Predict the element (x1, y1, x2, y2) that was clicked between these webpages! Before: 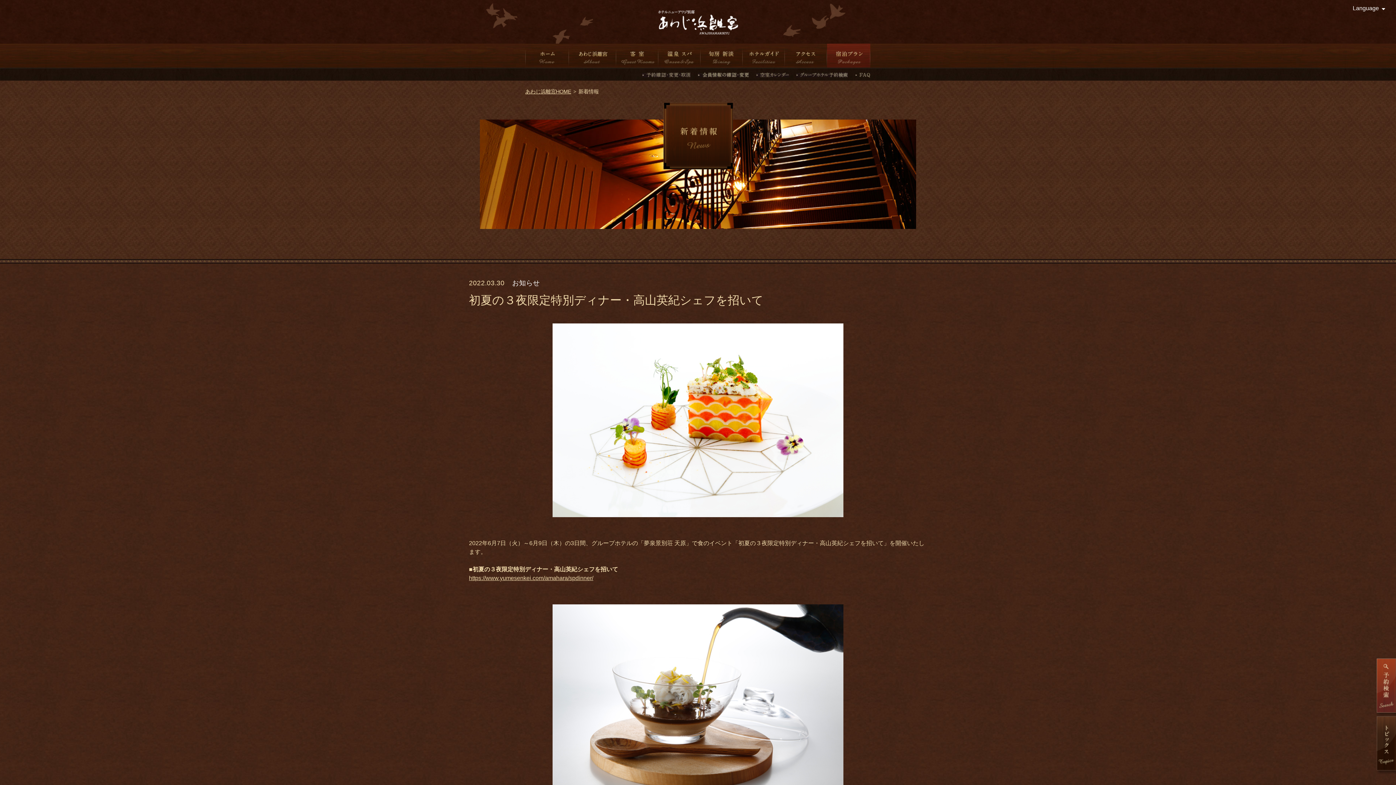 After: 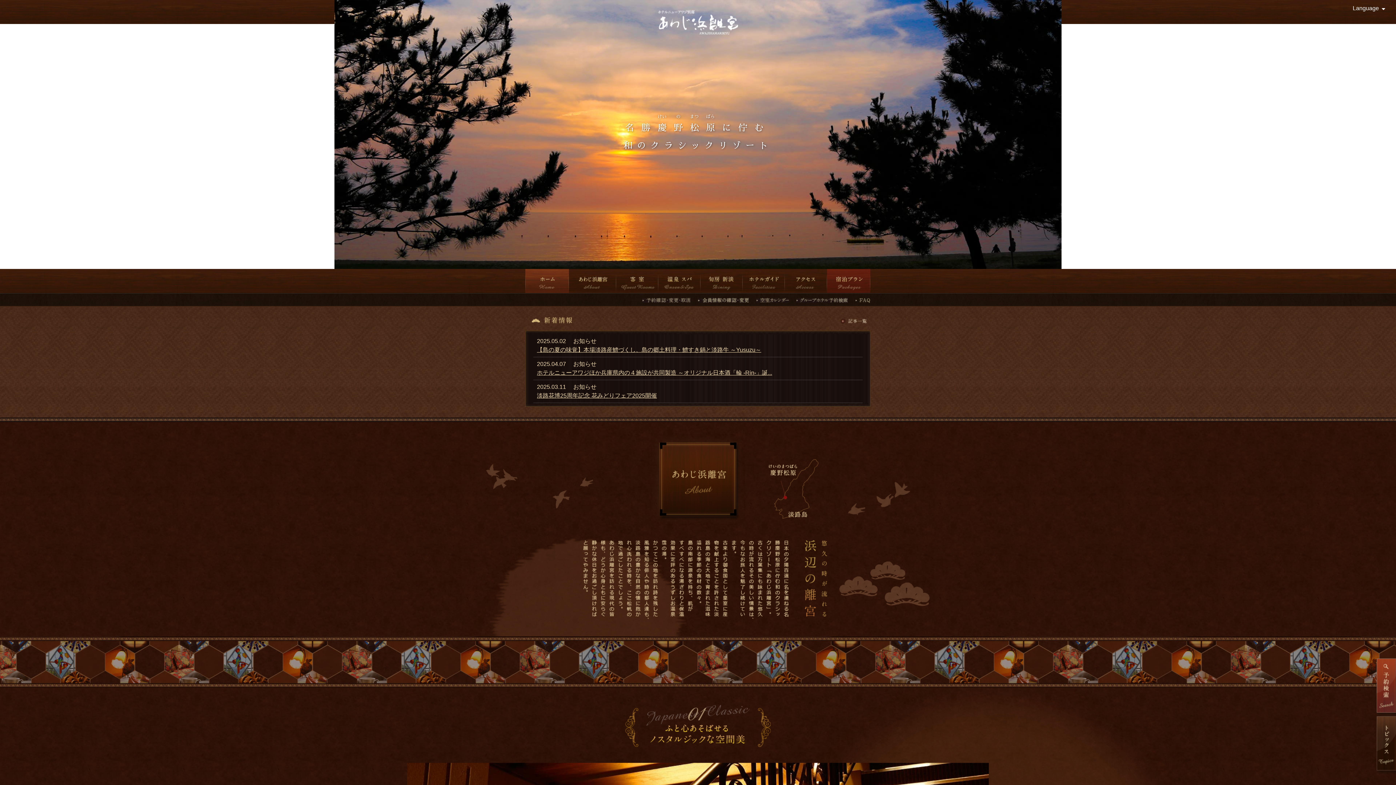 Action: bbox: (615, 1, 780, 7)